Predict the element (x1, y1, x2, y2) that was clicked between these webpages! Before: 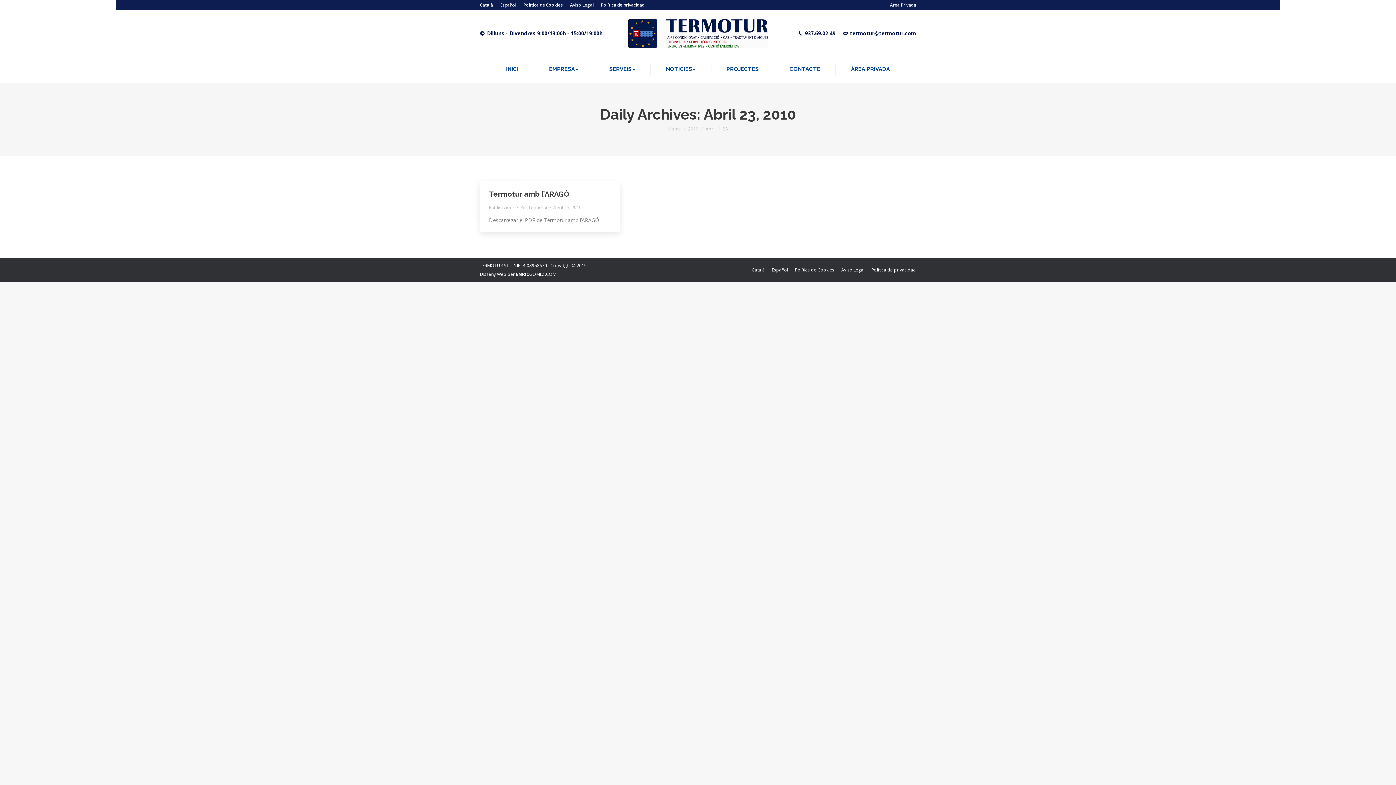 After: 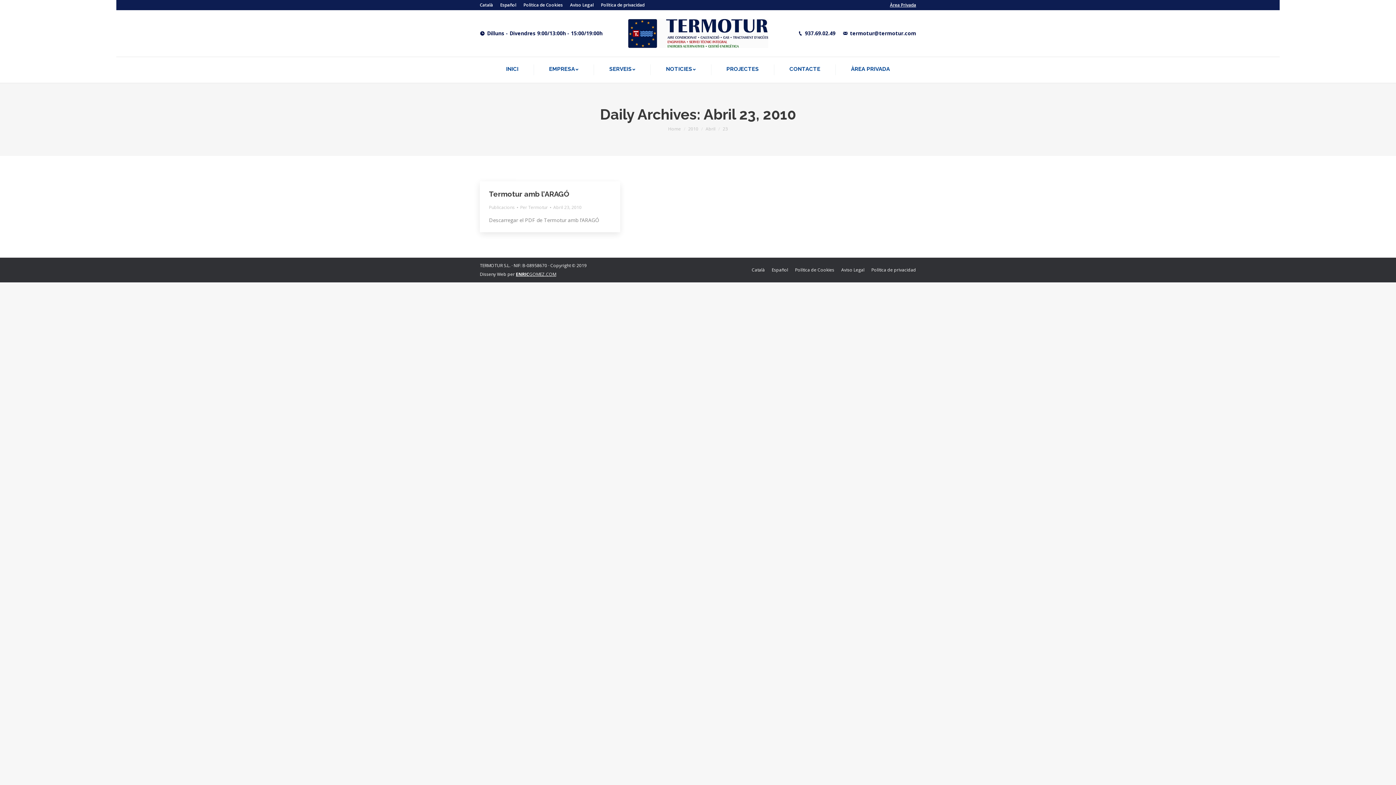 Action: label: ENRICGOMEZ.COM bbox: (516, 271, 556, 277)